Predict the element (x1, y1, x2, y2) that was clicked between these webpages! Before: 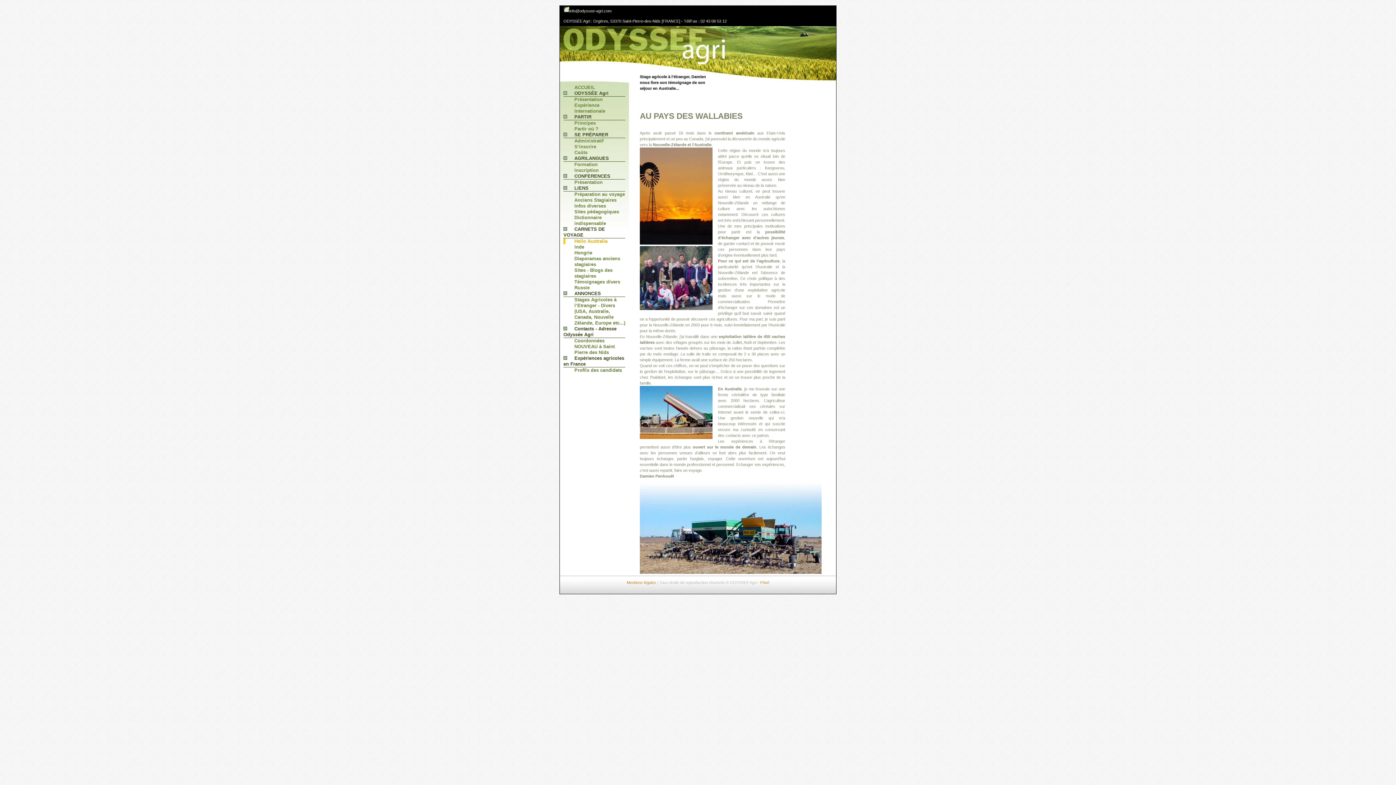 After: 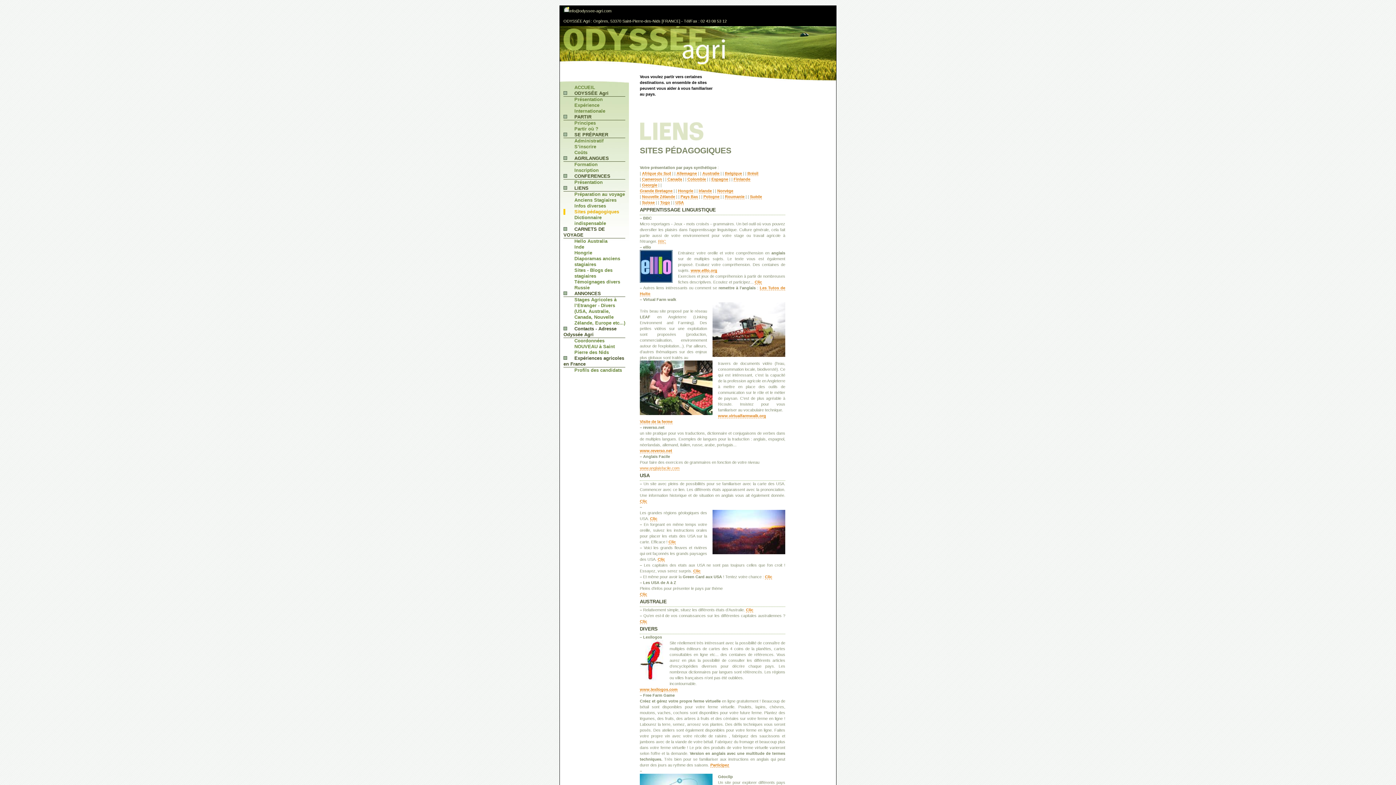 Action: label: Sites pédagogiques bbox: (563, 209, 629, 214)